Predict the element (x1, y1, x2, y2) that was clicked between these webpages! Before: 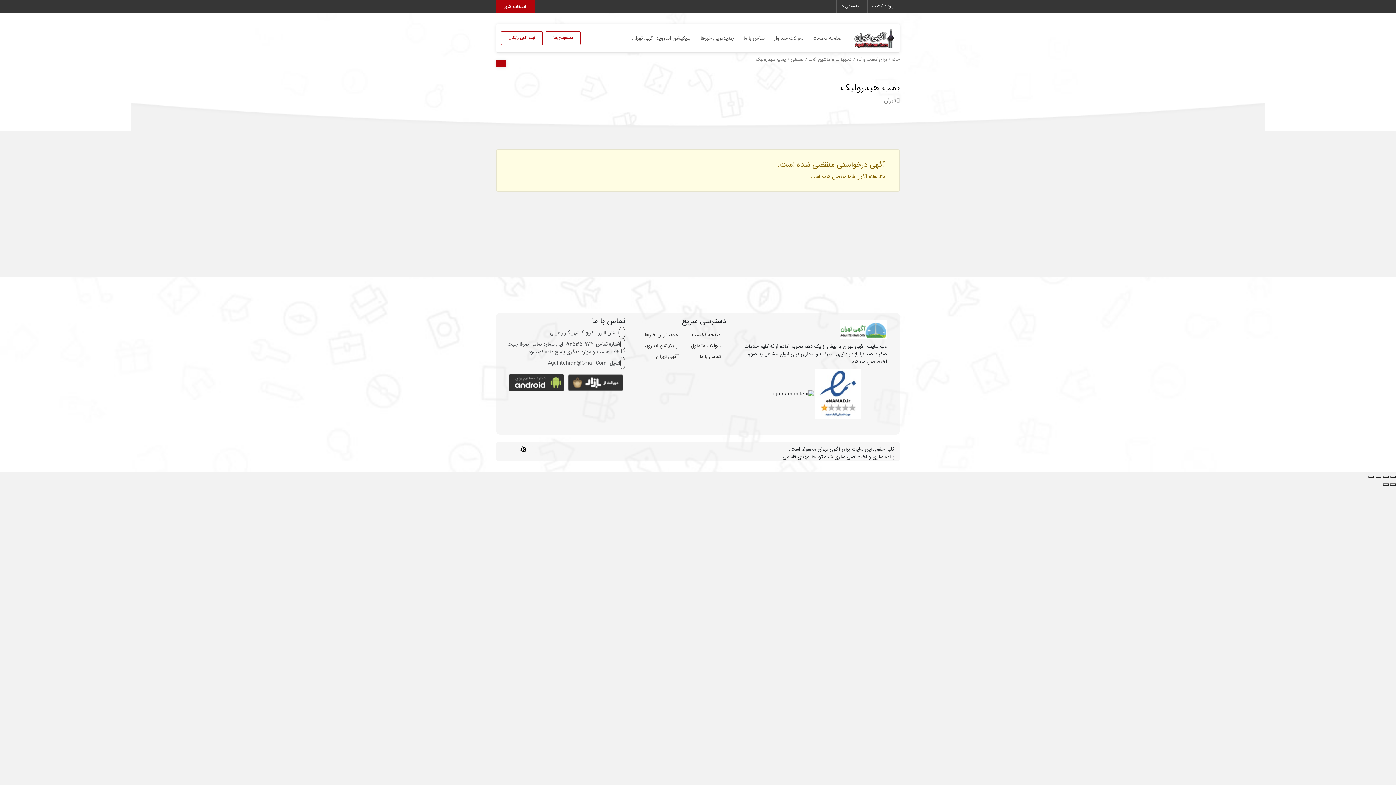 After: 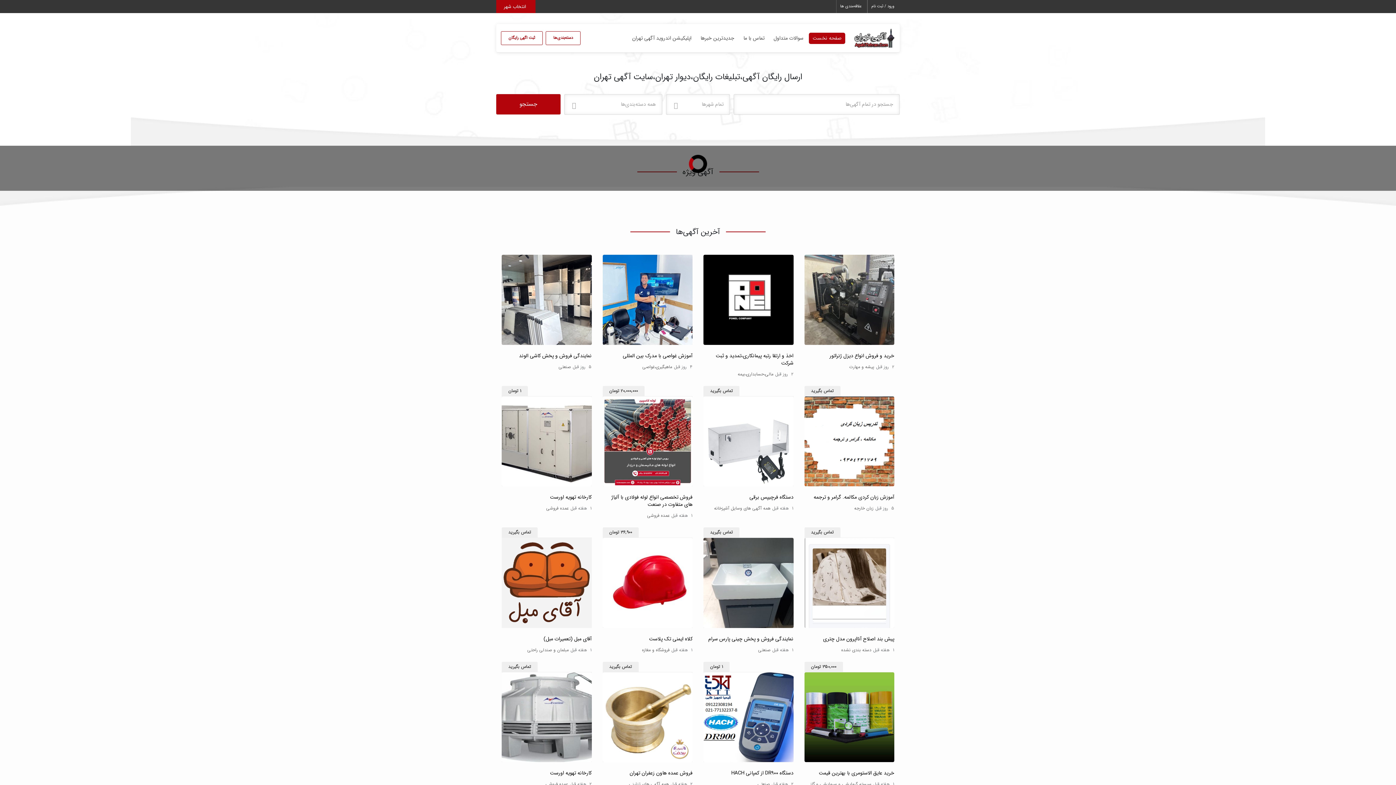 Action: bbox: (840, 320, 887, 339)